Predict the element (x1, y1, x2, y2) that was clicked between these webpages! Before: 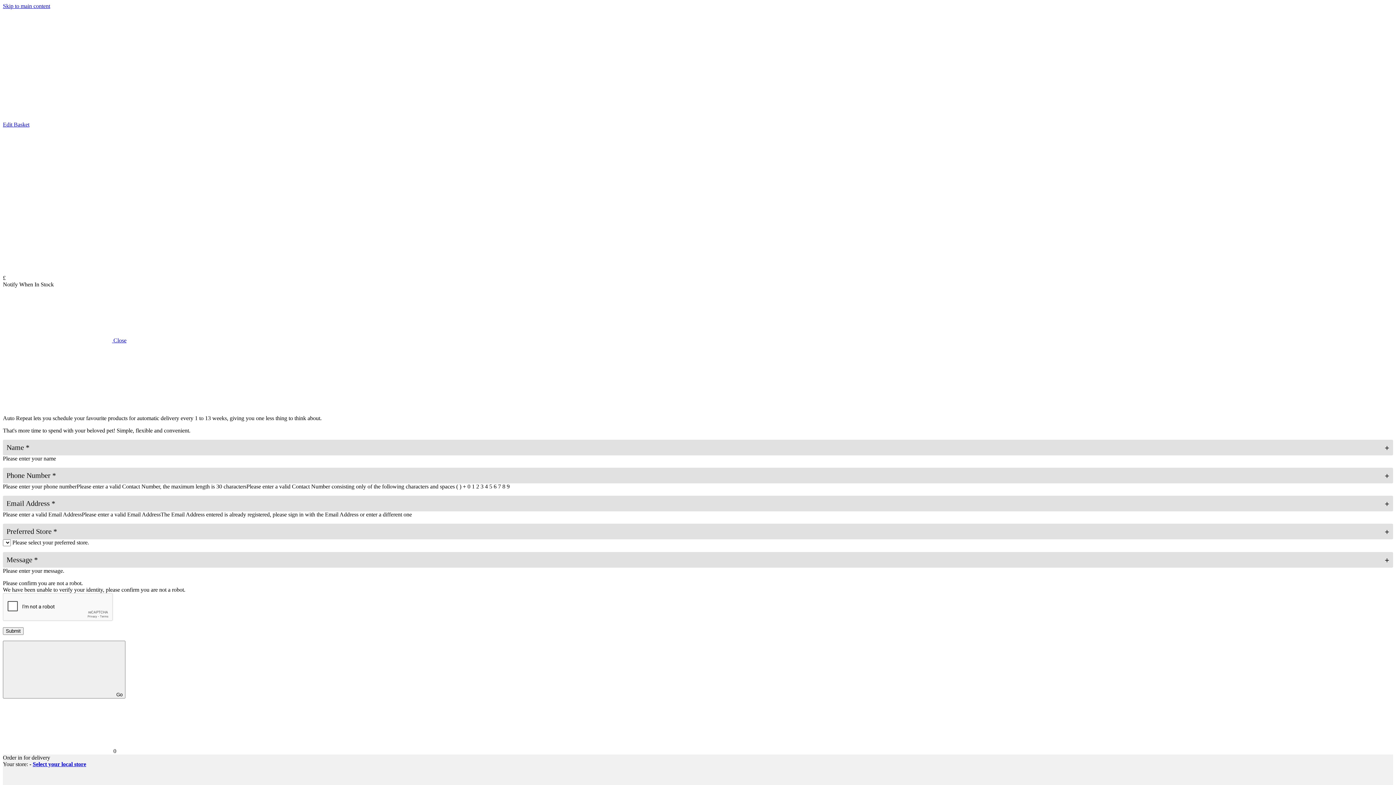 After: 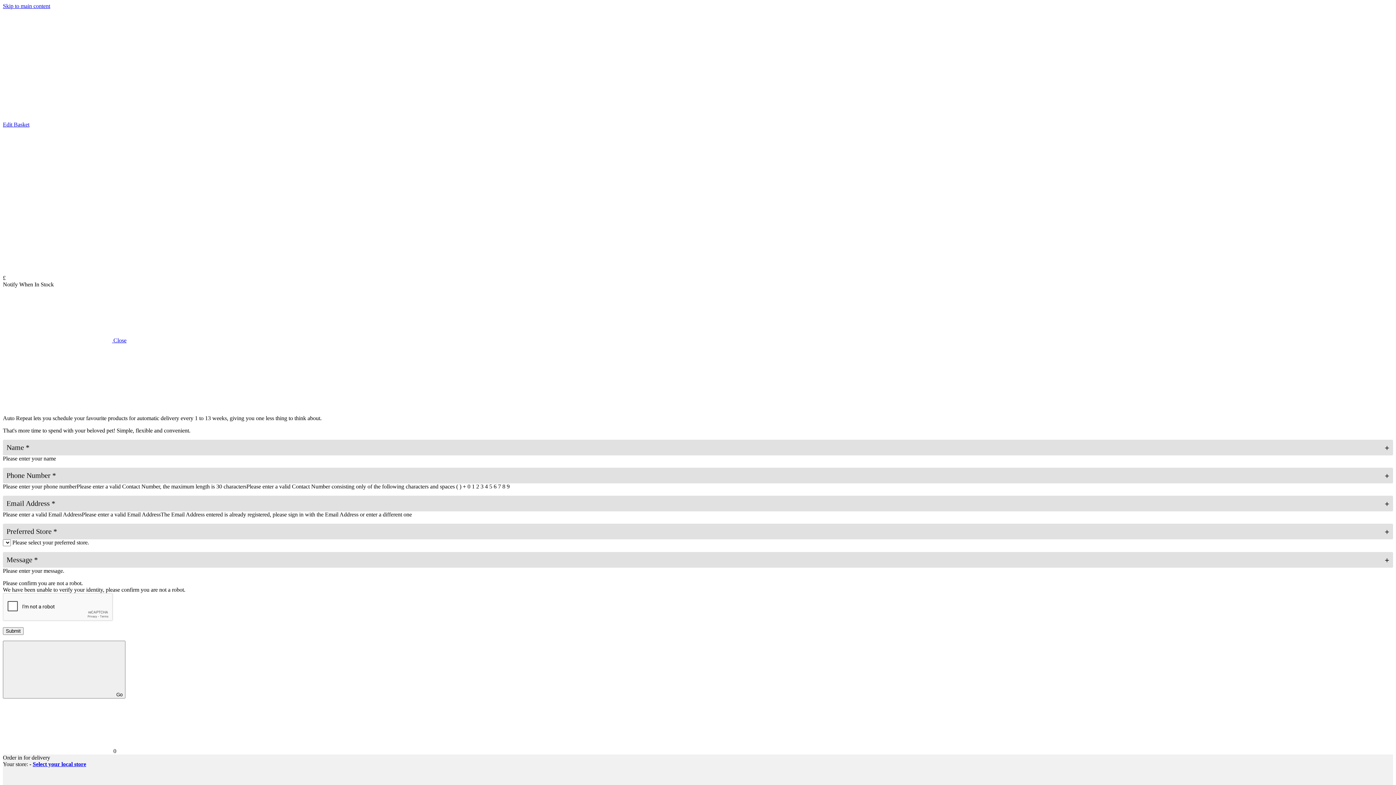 Action: bbox: (2, 281, 53, 287) label: Notify When In Stock